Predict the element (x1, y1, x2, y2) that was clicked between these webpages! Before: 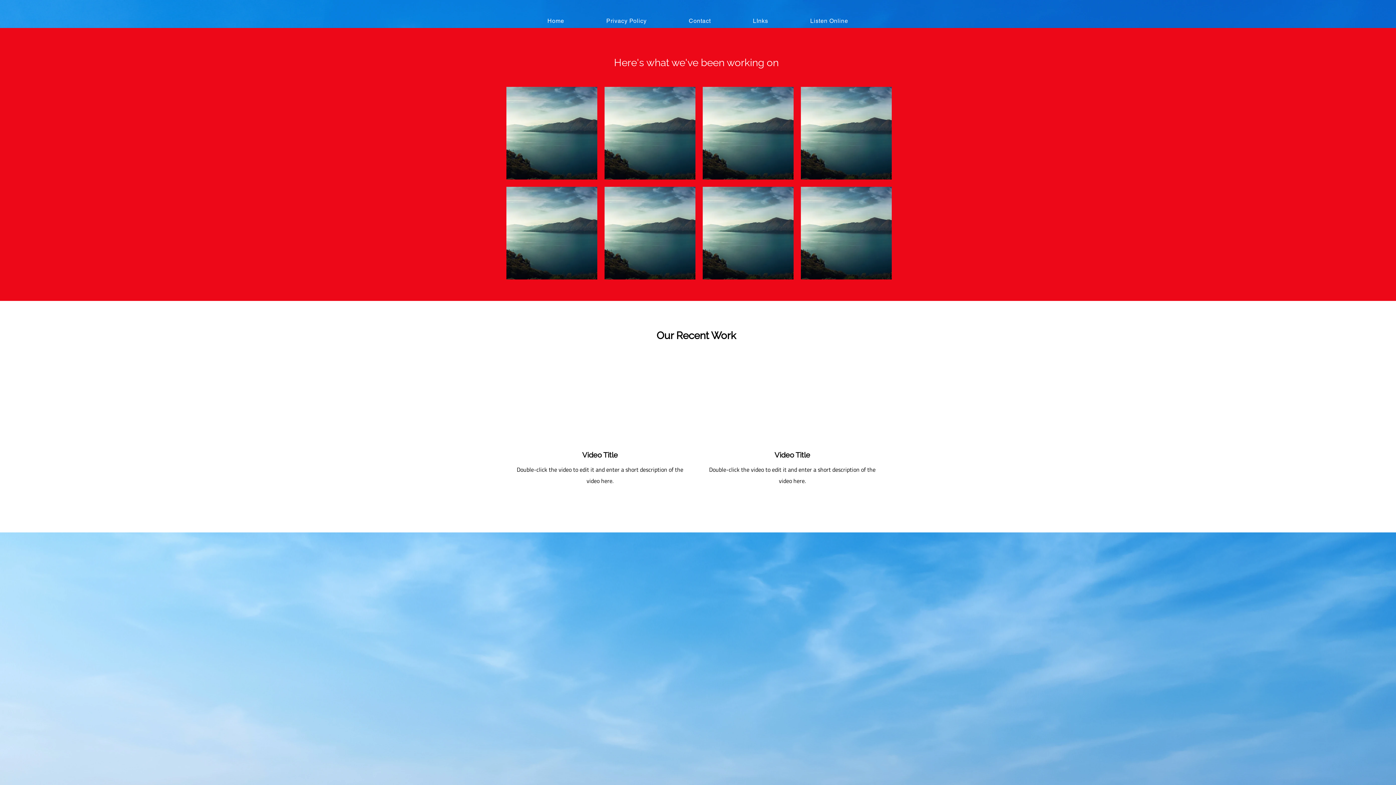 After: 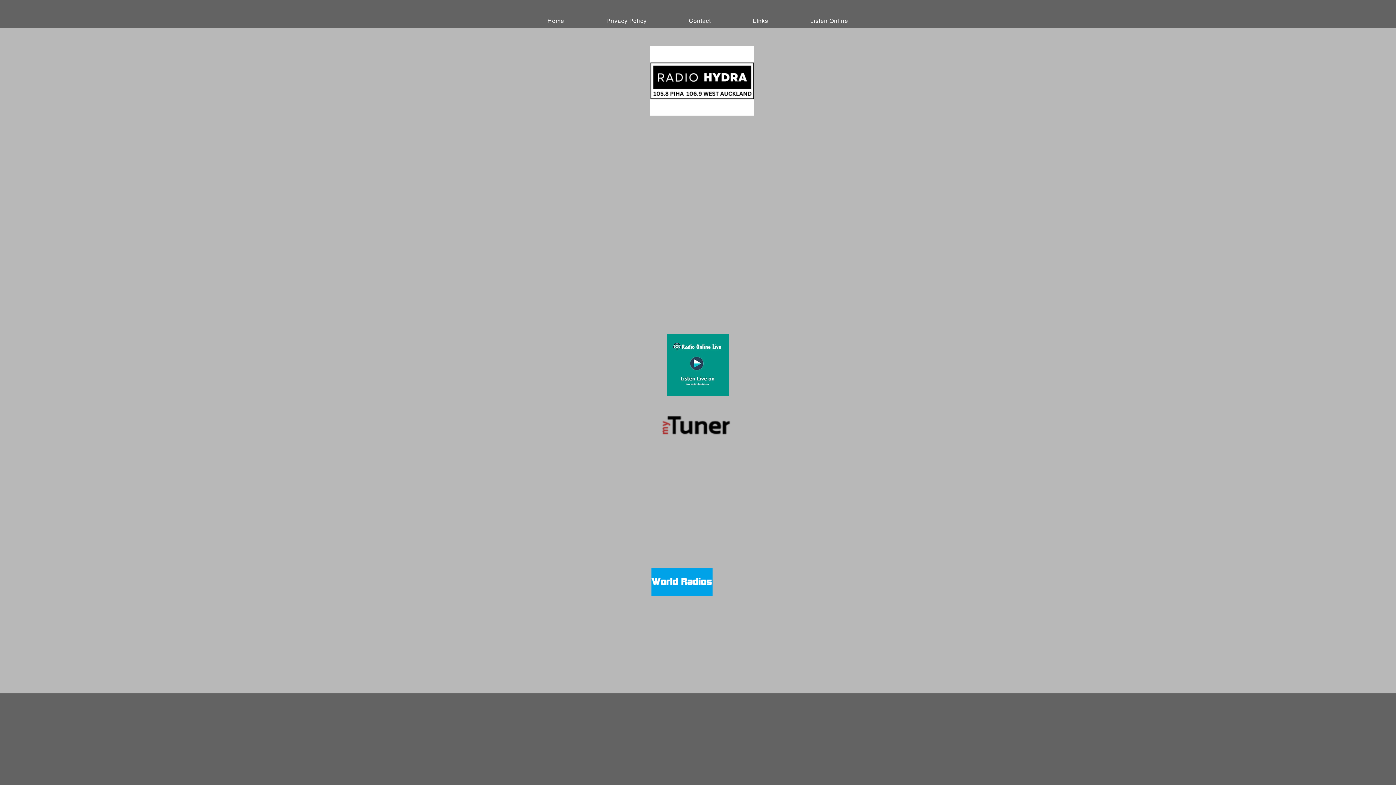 Action: label: LInks bbox: (733, 13, 787, 28)